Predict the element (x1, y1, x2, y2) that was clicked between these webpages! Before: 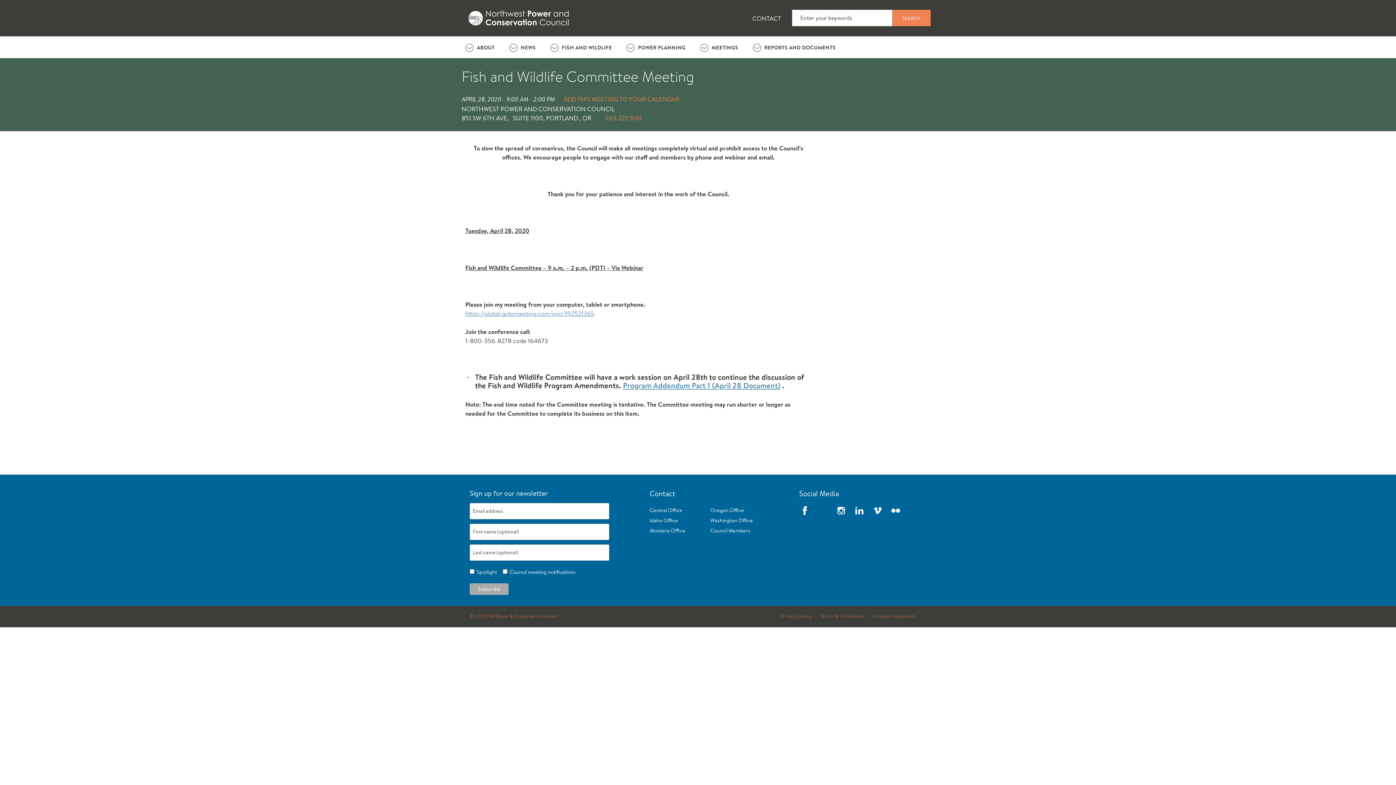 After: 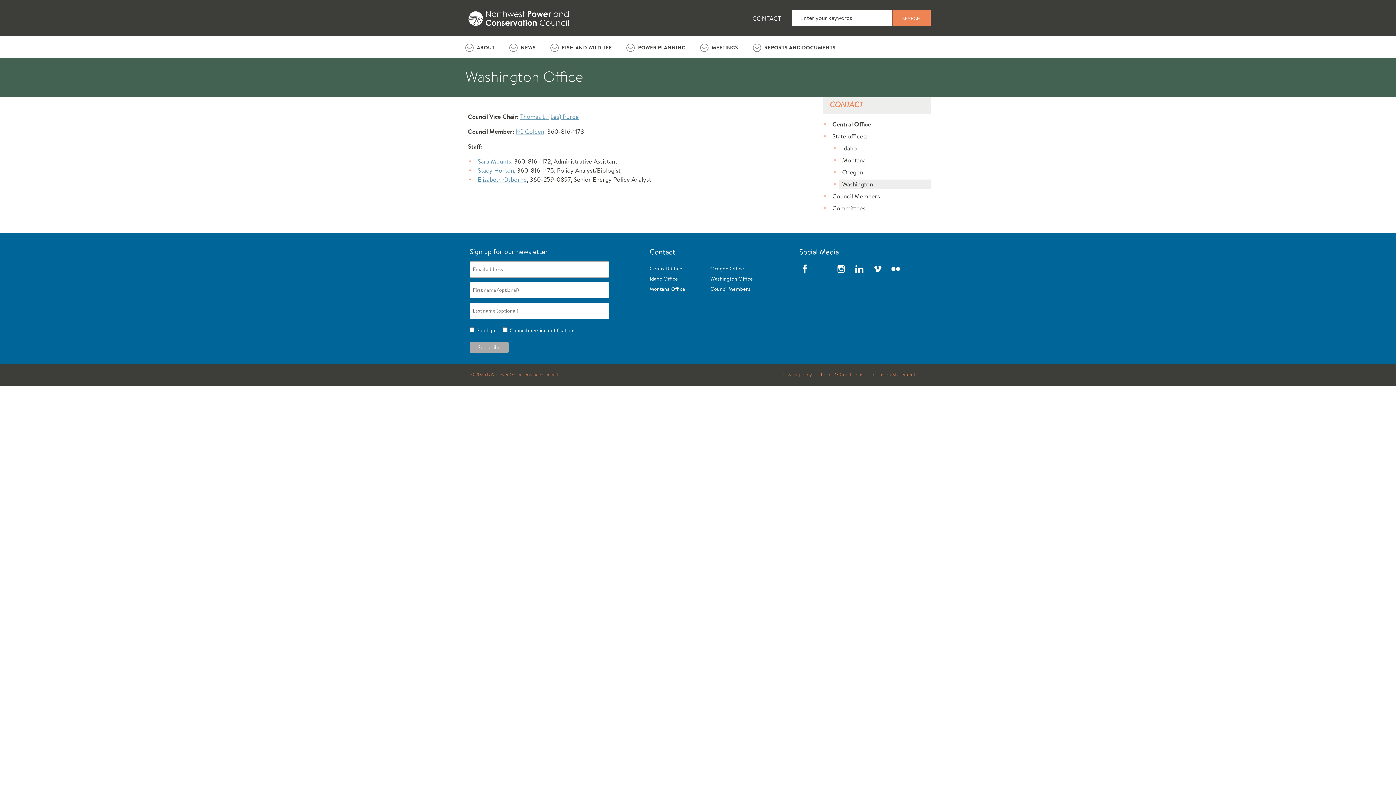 Action: bbox: (710, 517, 753, 524) label: Washington Office